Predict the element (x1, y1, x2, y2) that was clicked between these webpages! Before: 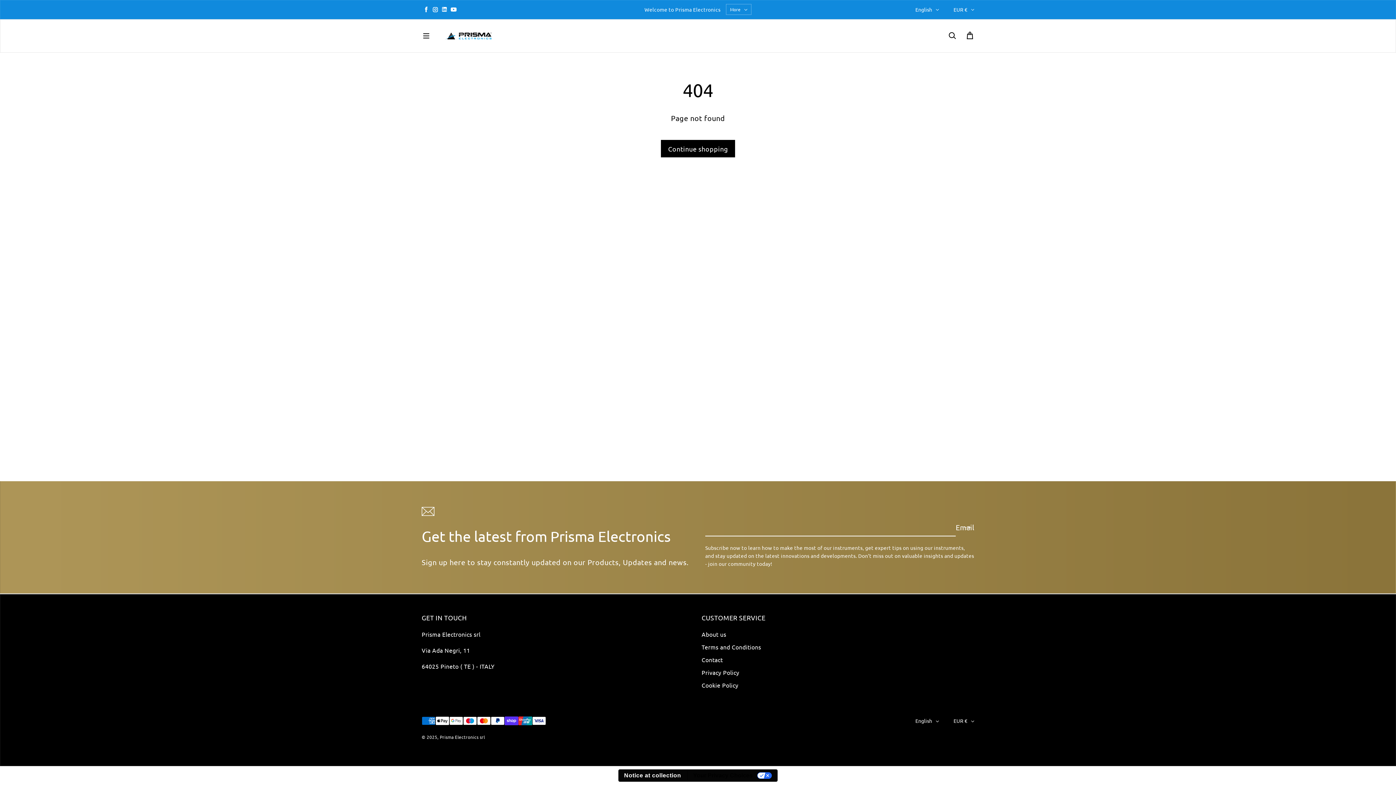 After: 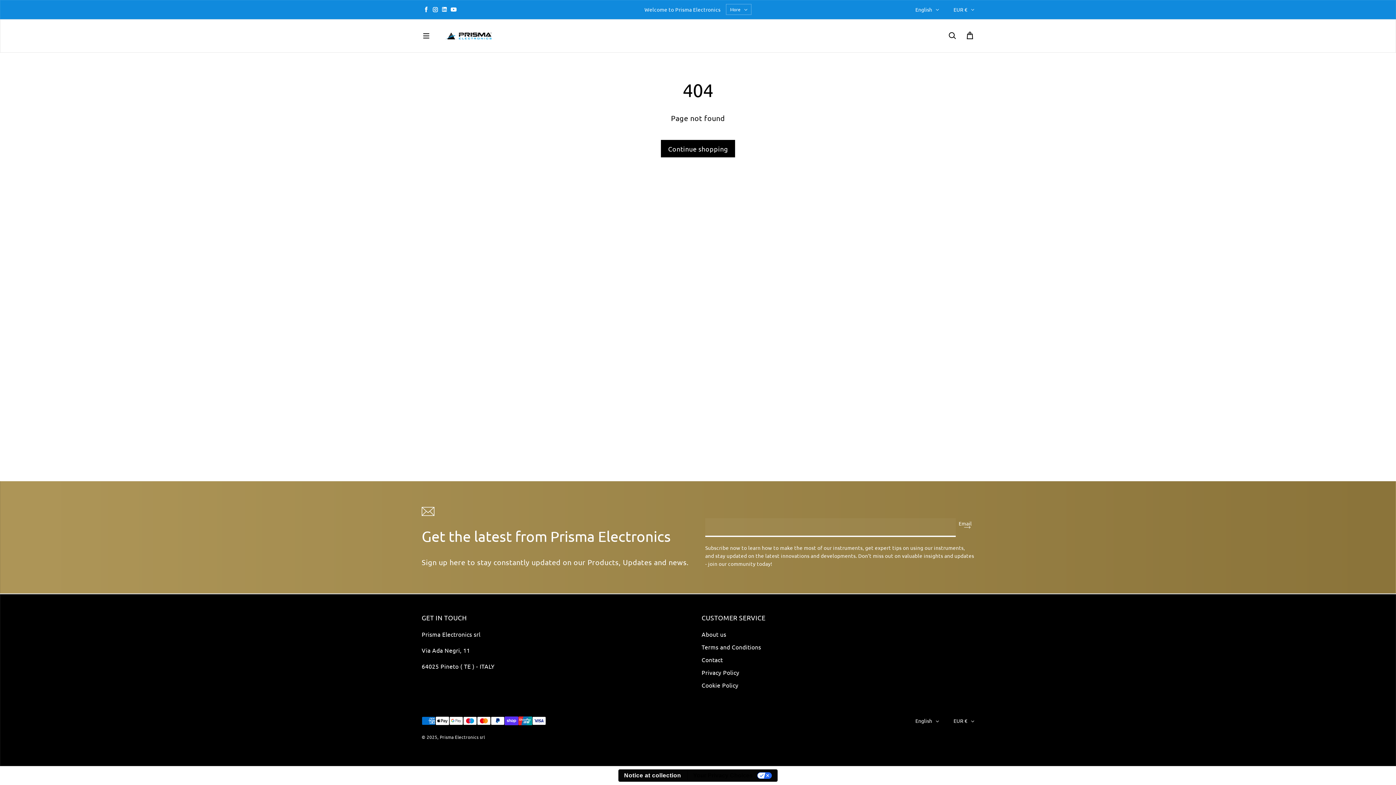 Action: label: Subscribe bbox: (964, 518, 970, 536)